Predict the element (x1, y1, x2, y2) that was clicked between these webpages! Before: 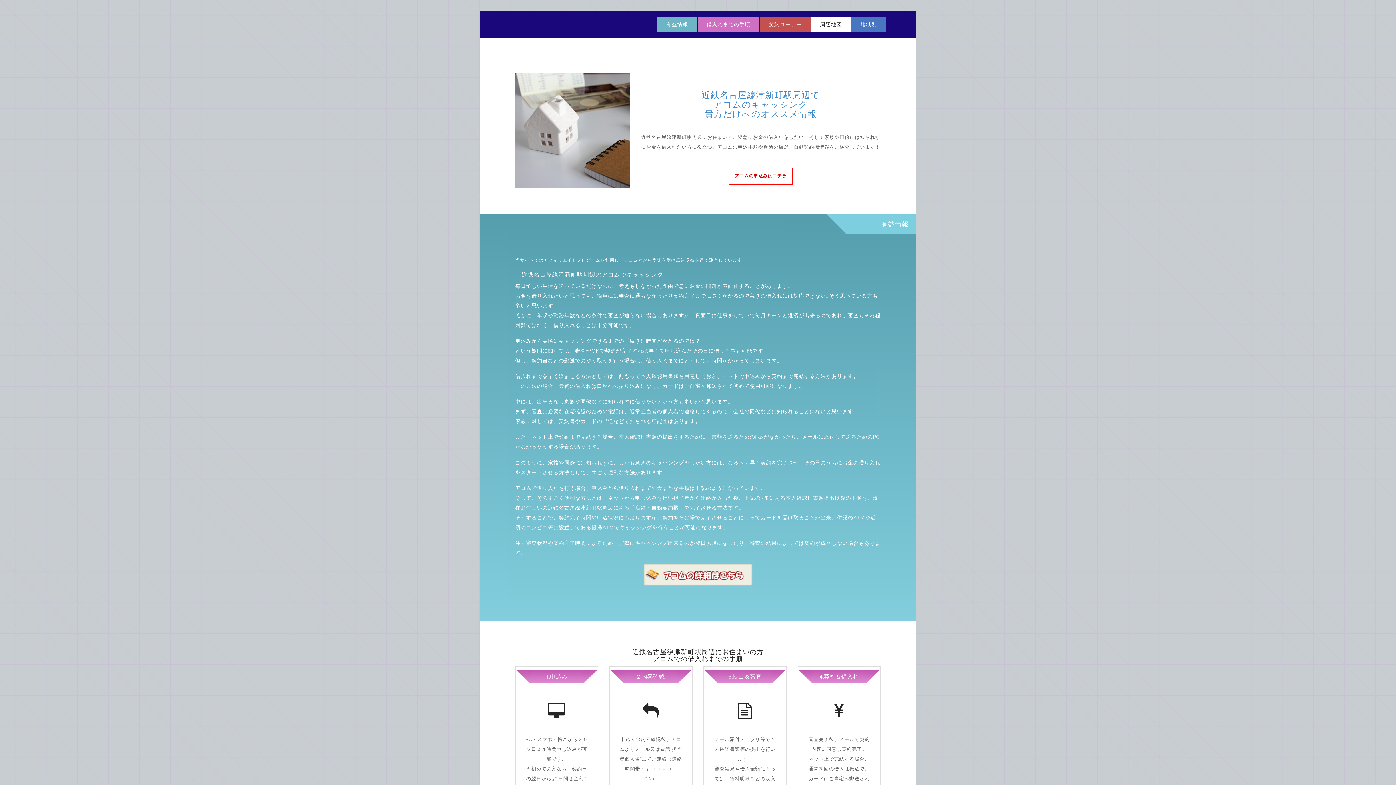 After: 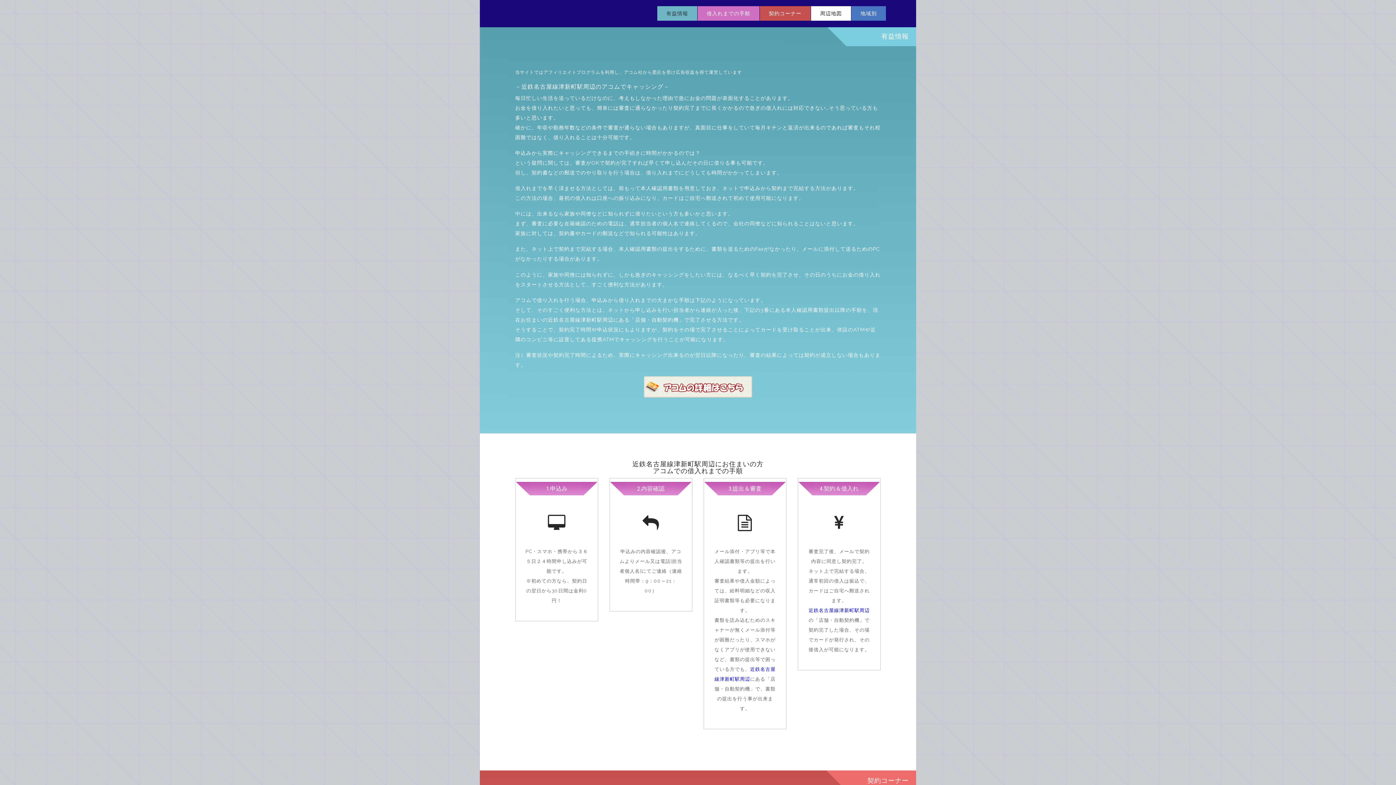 Action: label: 有益情報 bbox: (657, 17, 697, 31)